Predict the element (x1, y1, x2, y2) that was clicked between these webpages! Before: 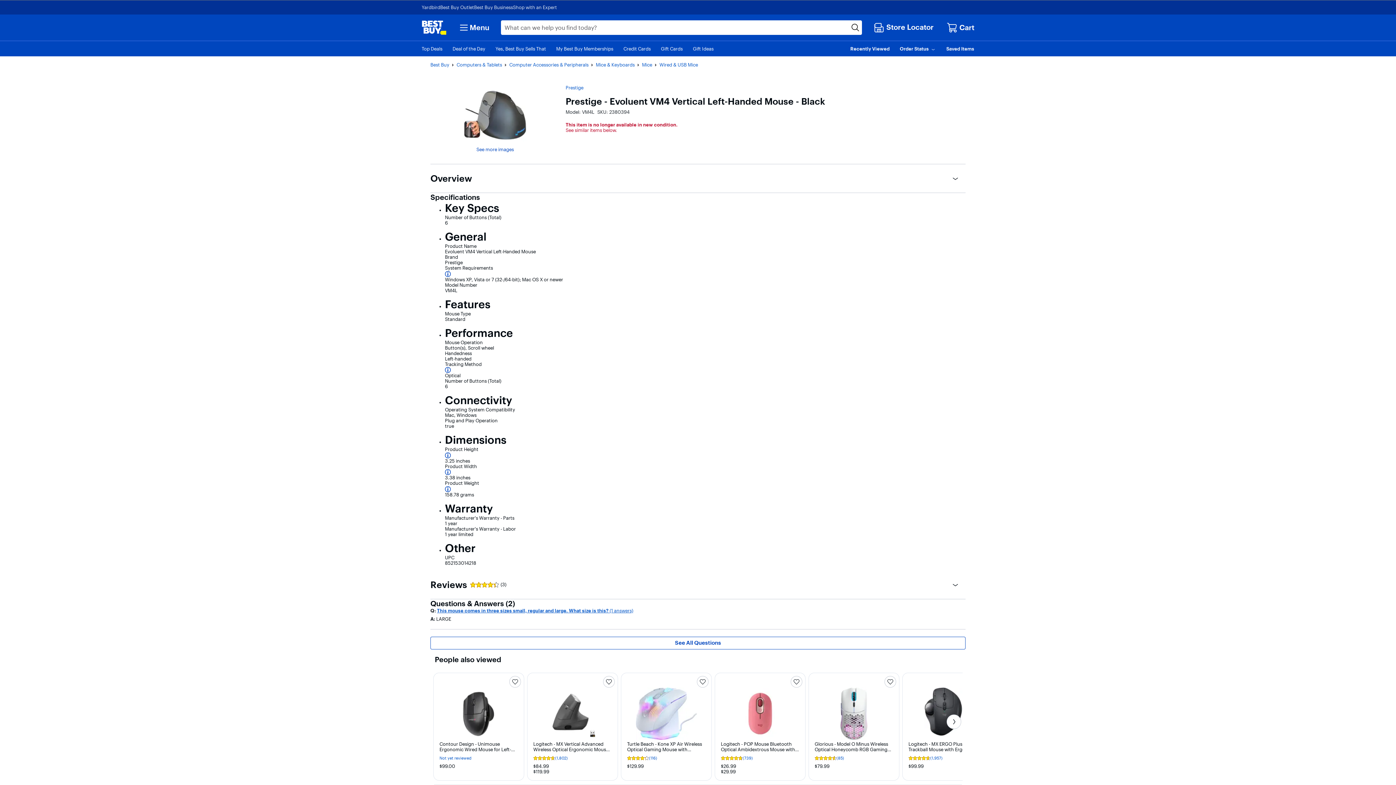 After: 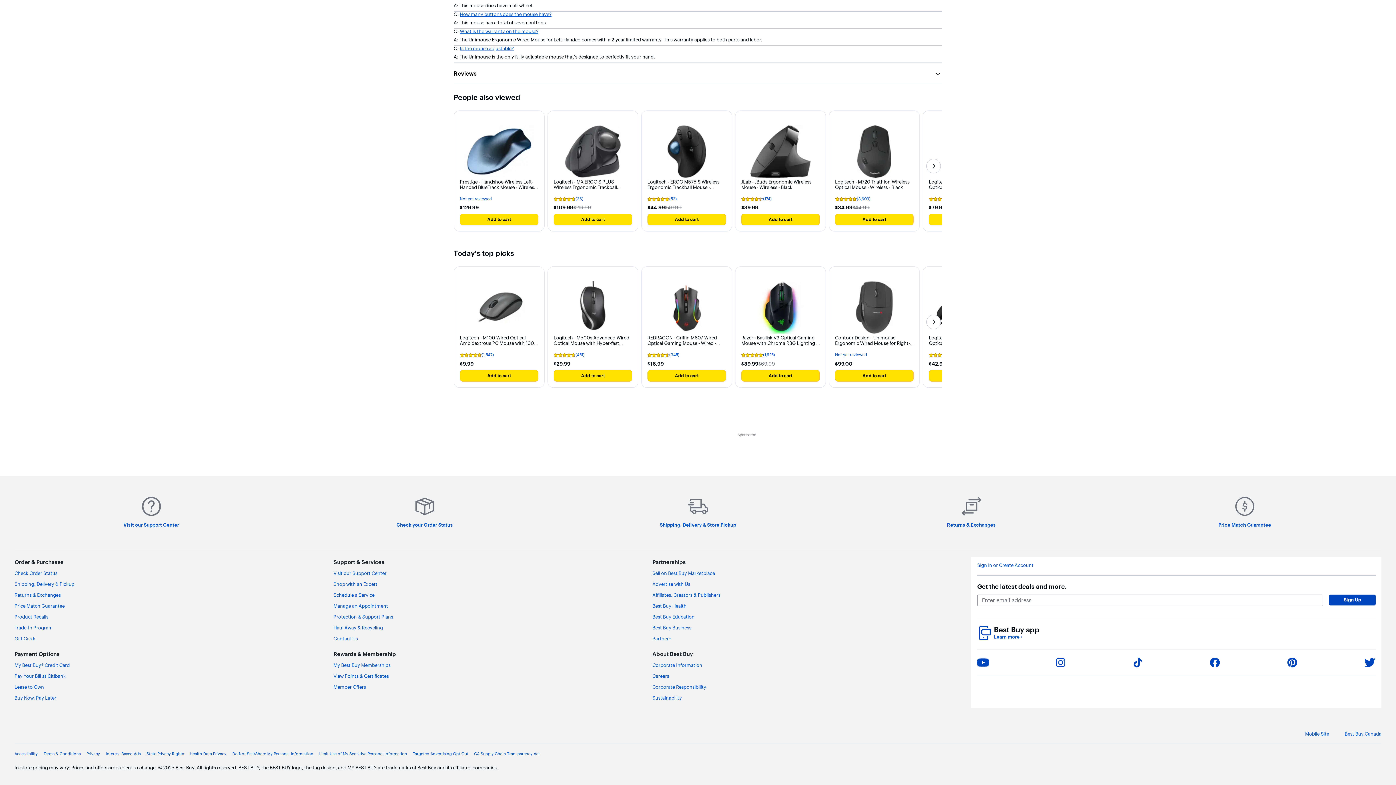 Action: label: Not yet reviewed

Not yet reviewed bbox: (439, 756, 512, 761)